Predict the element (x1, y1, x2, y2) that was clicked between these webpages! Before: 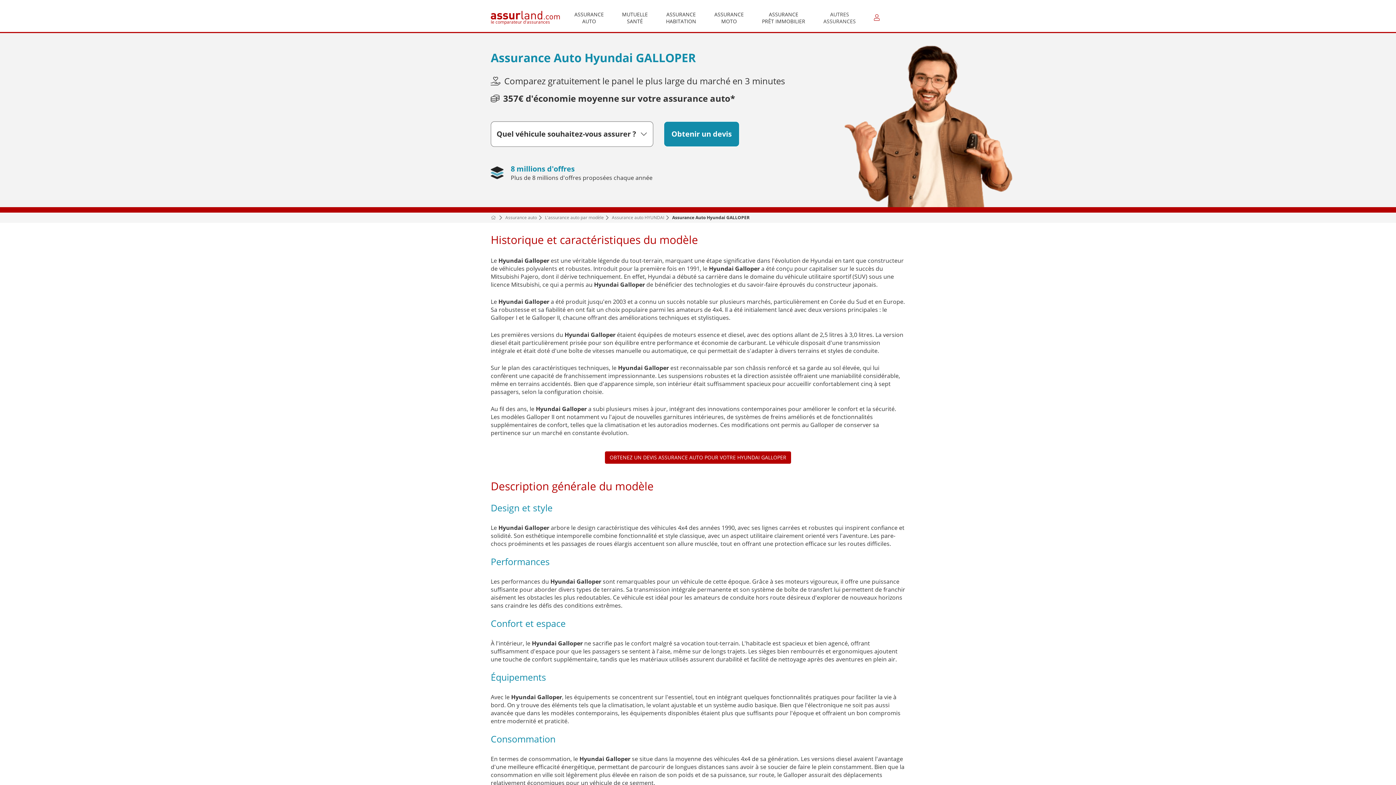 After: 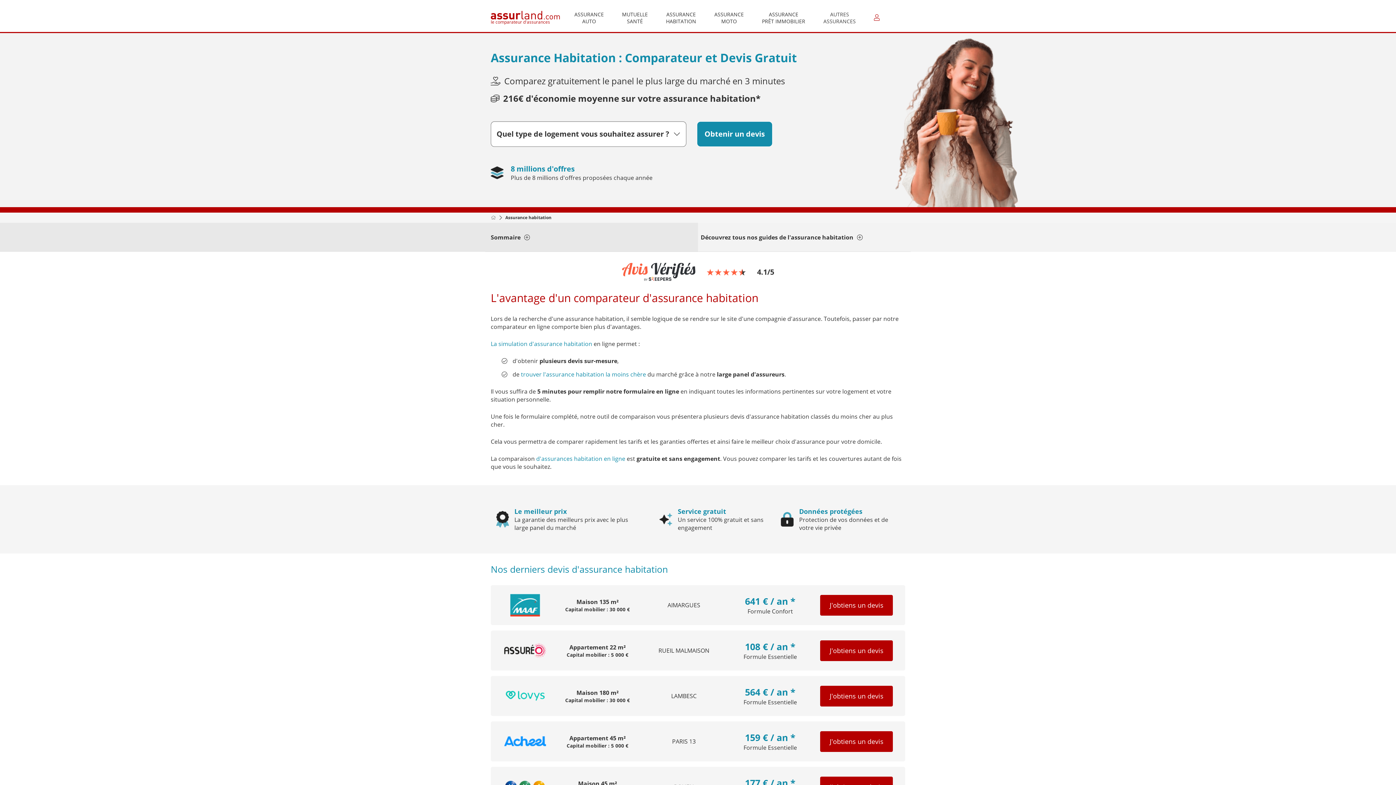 Action: bbox: (660, 7, 701, 28) label: ASSURANCE
HABITATION